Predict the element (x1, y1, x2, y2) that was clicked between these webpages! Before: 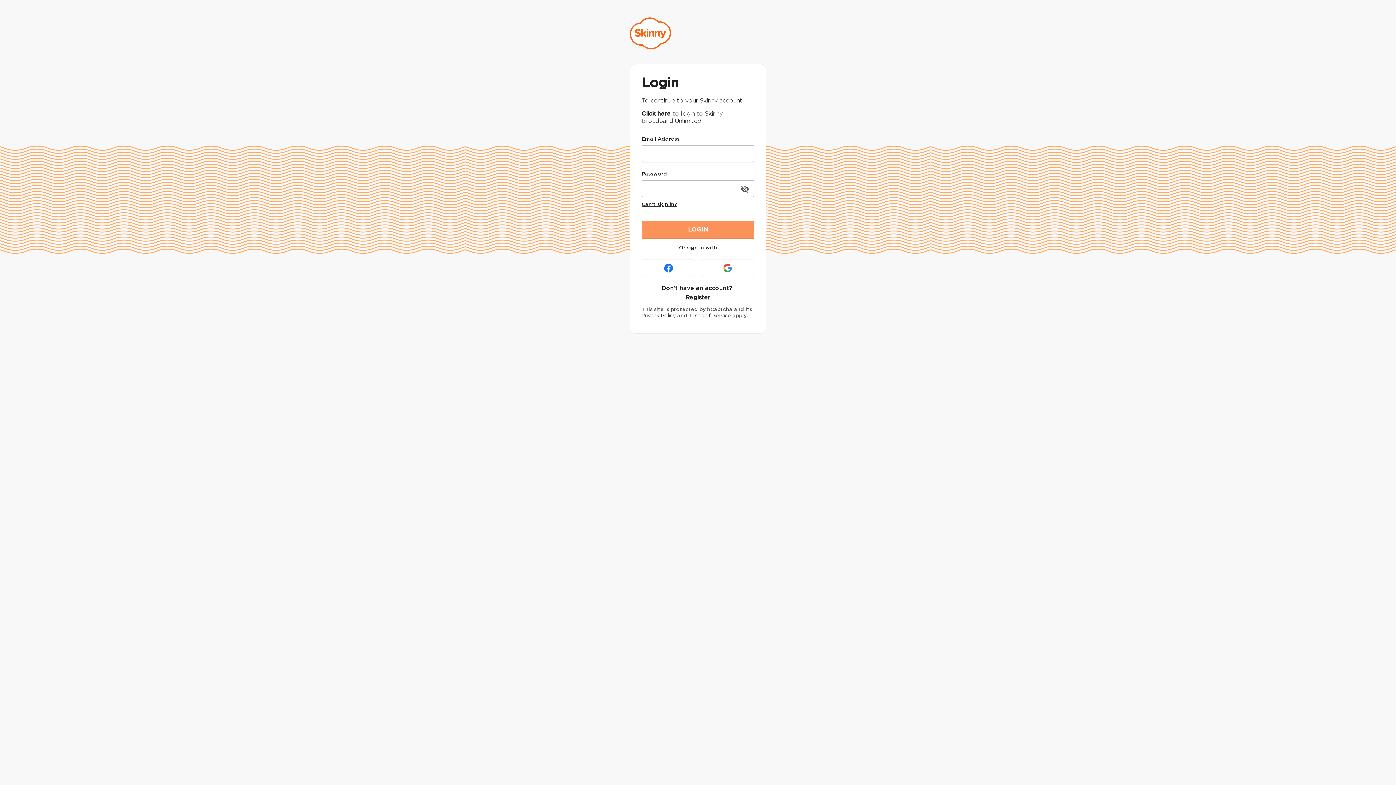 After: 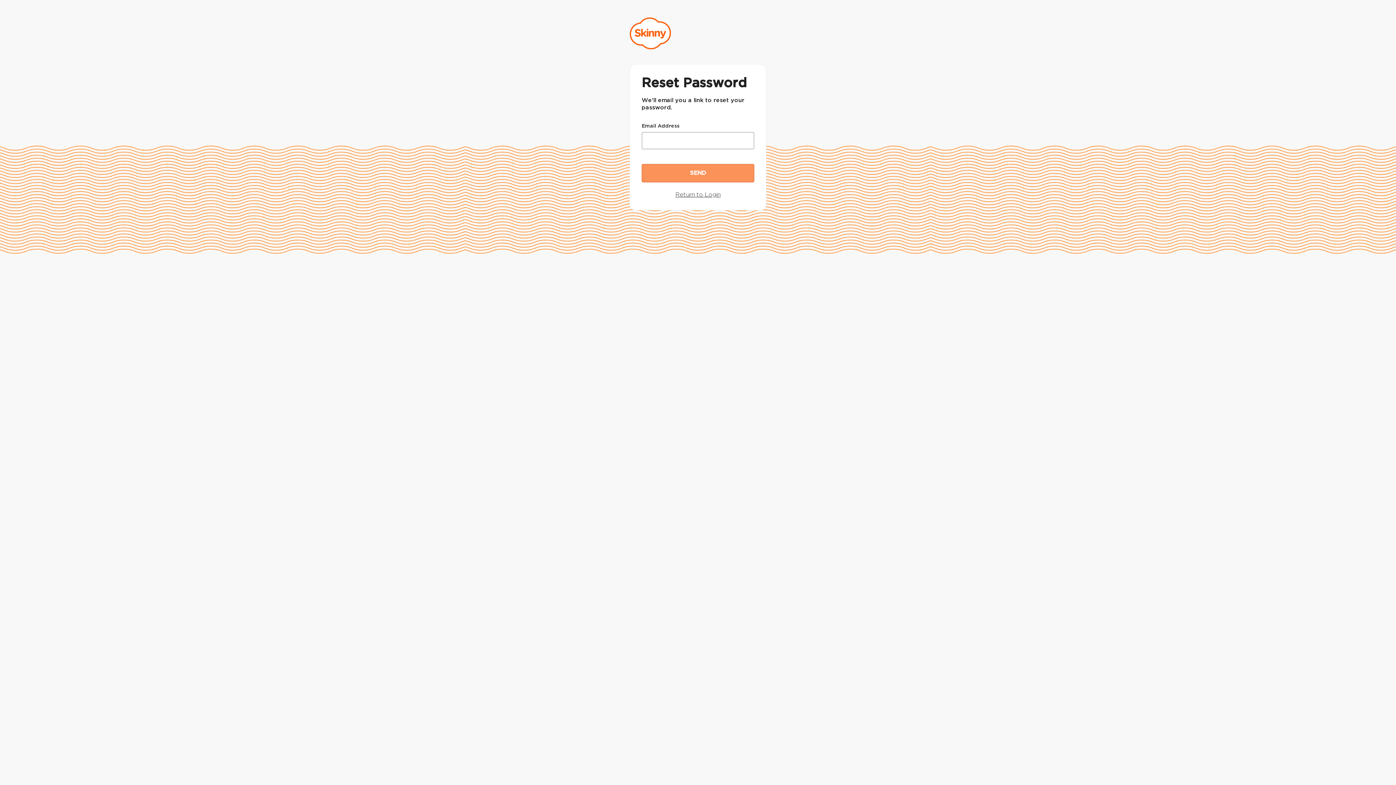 Action: bbox: (641, 200, 677, 209) label: Can’t sign in?